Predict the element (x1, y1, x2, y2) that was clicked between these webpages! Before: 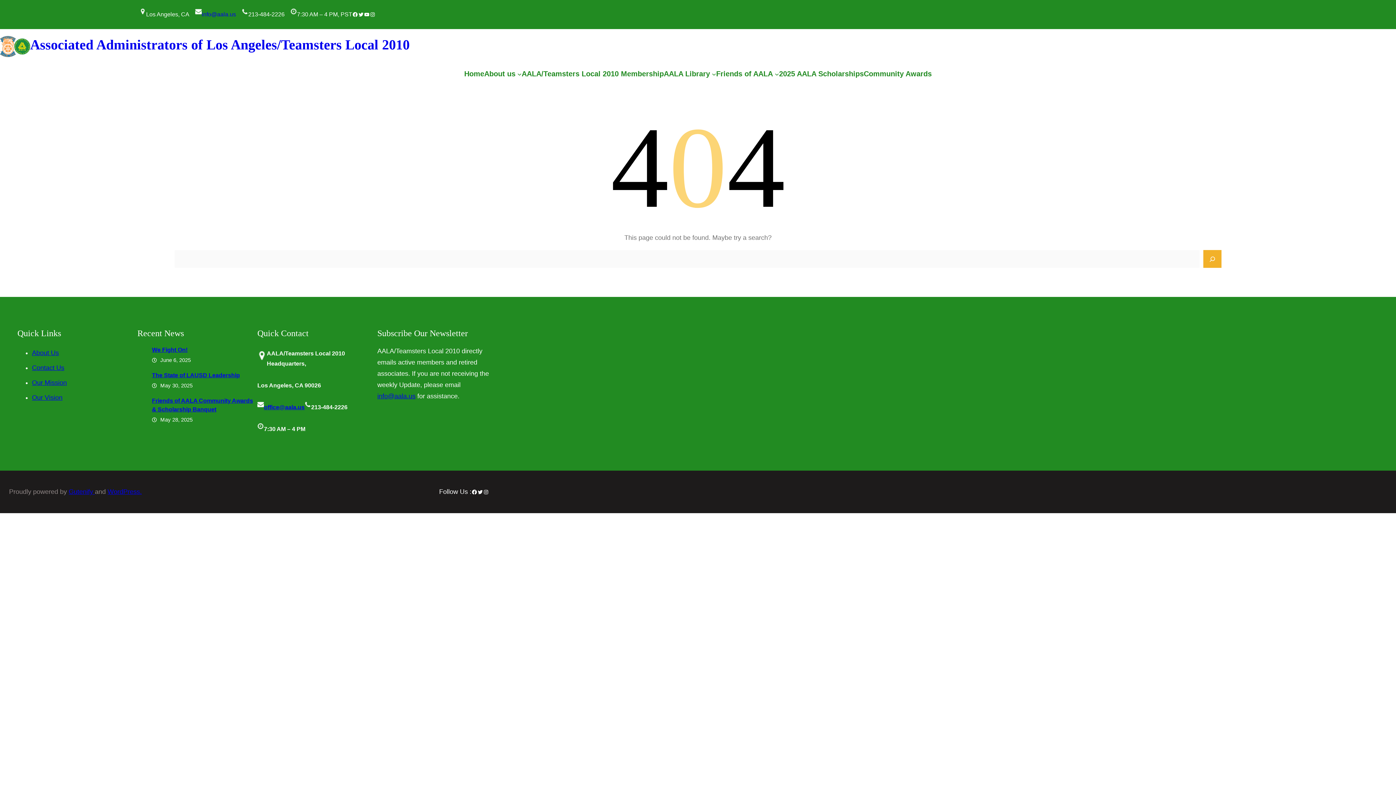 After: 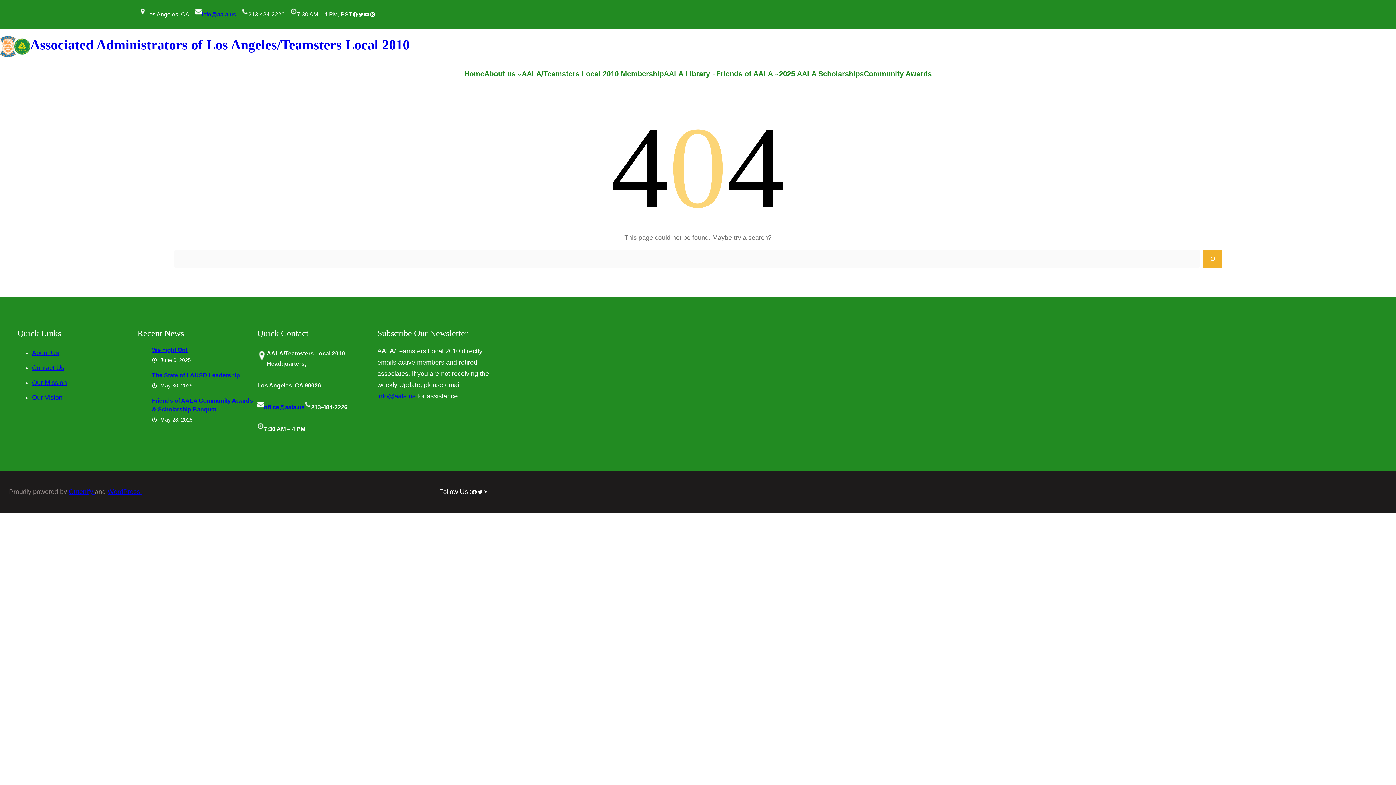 Action: bbox: (201, 11, 236, 17) label: info@aala.us